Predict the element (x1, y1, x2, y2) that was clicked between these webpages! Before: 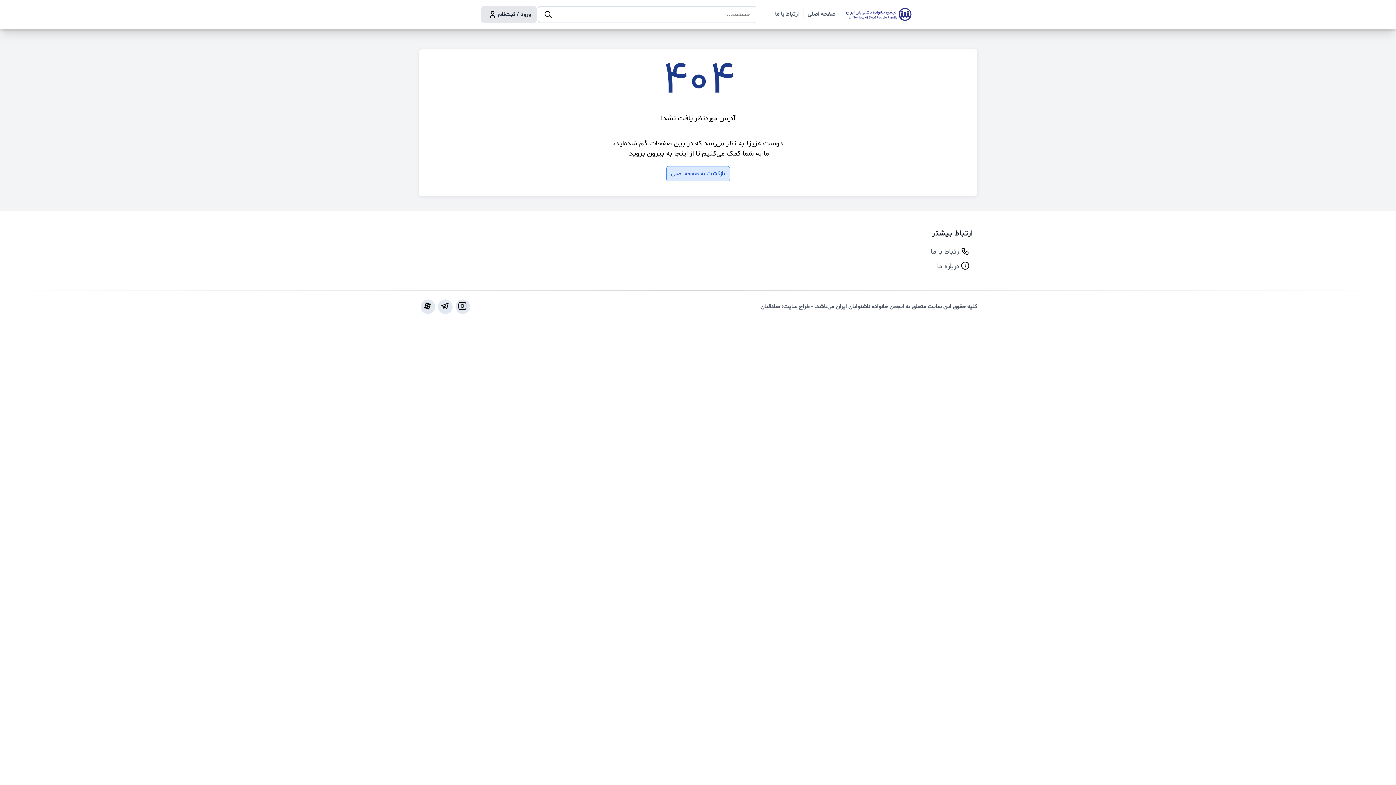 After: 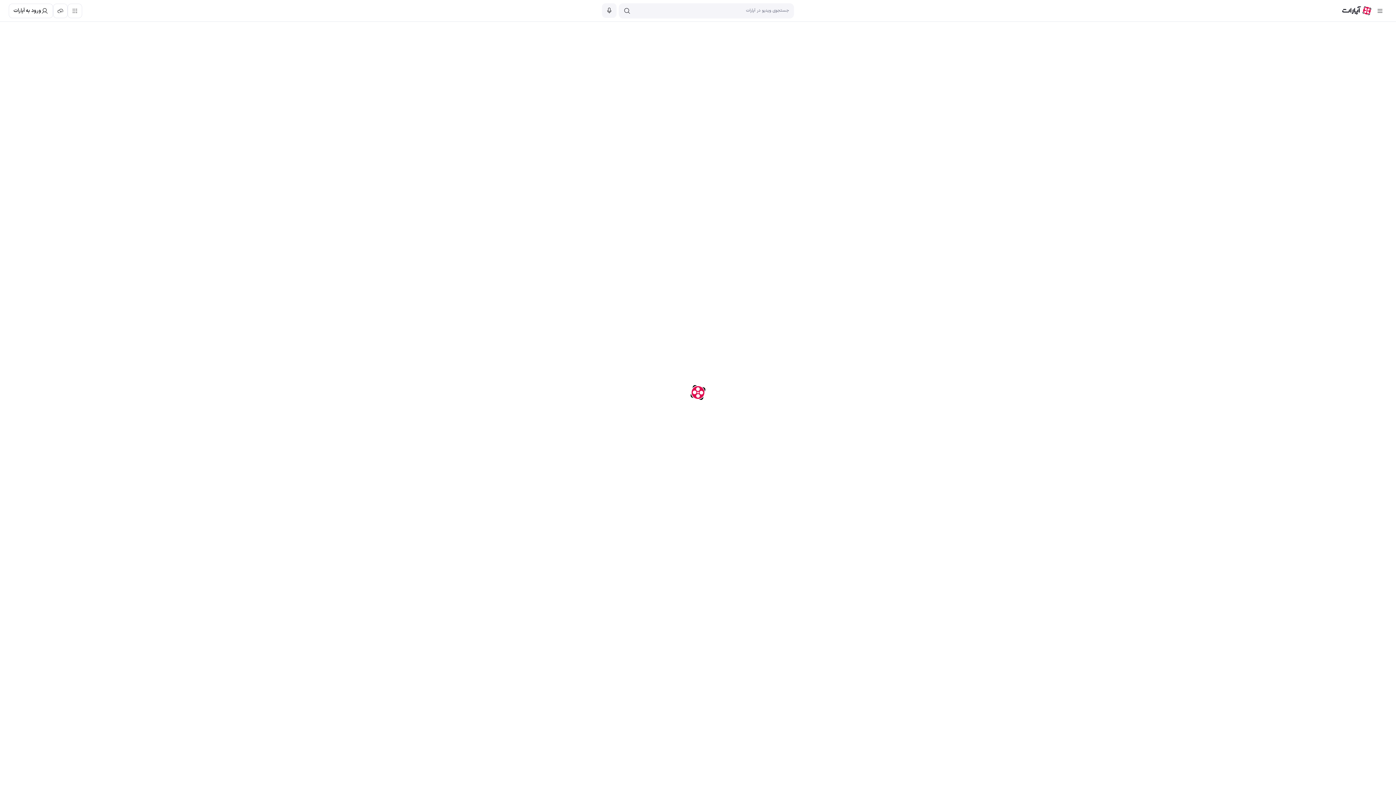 Action: bbox: (420, 299, 435, 314)